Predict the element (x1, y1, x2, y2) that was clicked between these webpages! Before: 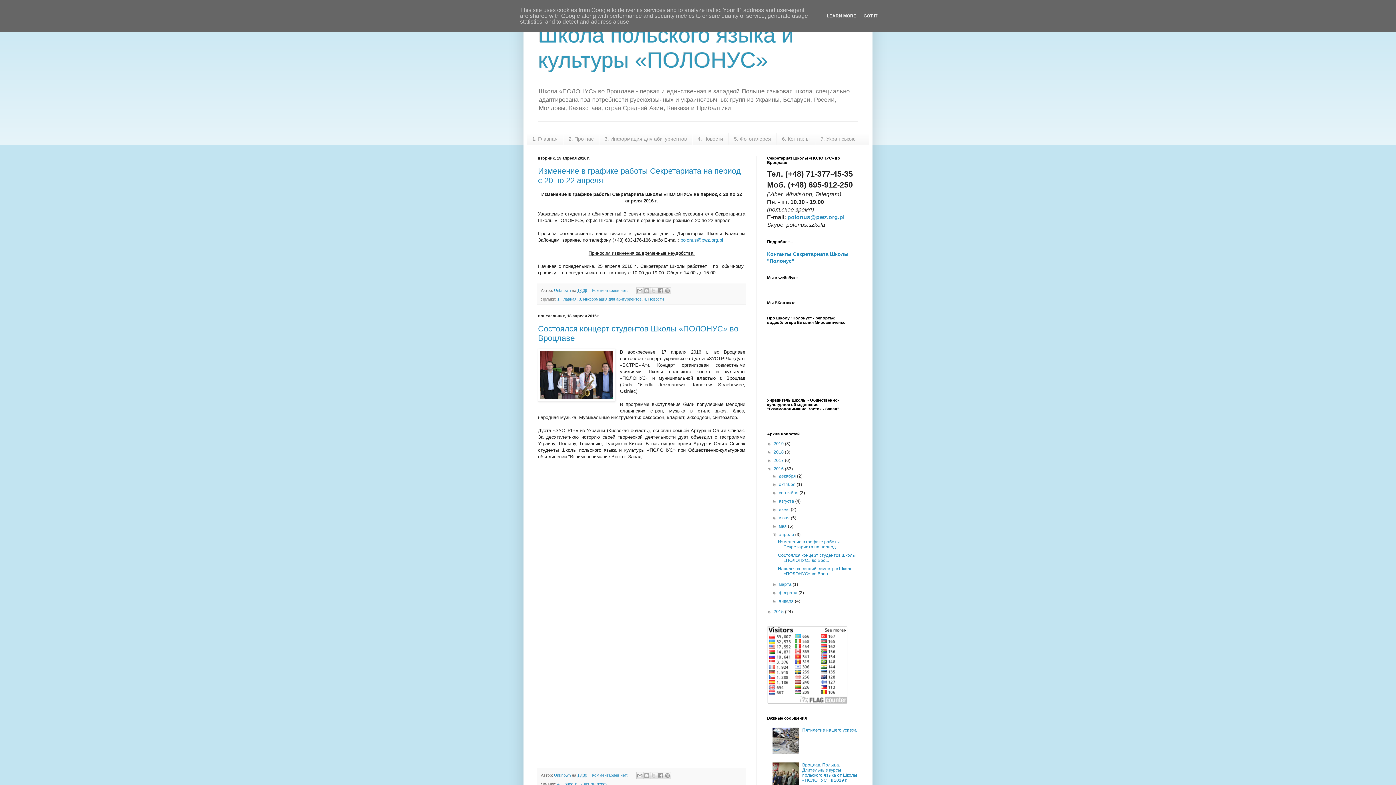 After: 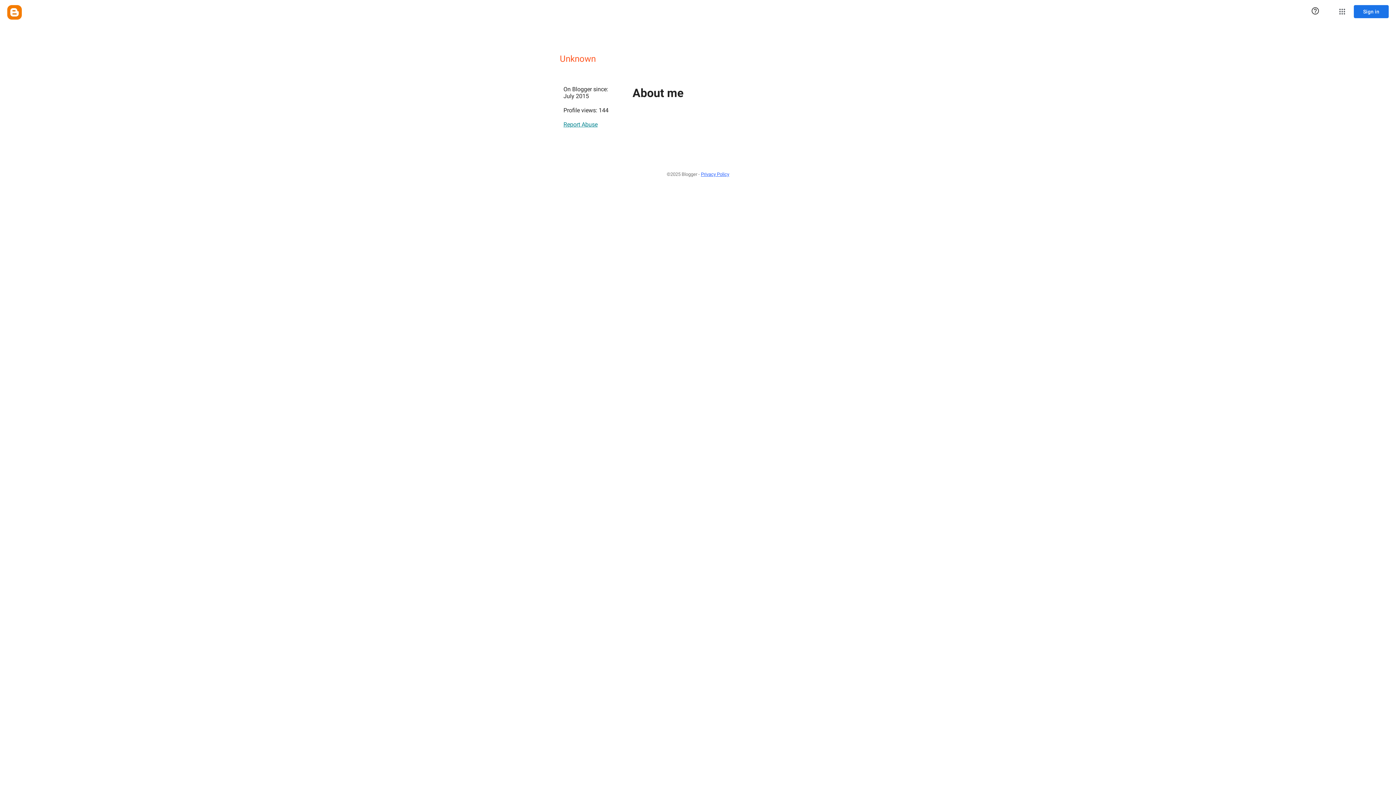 Action: bbox: (554, 288, 572, 292) label: Unknown 